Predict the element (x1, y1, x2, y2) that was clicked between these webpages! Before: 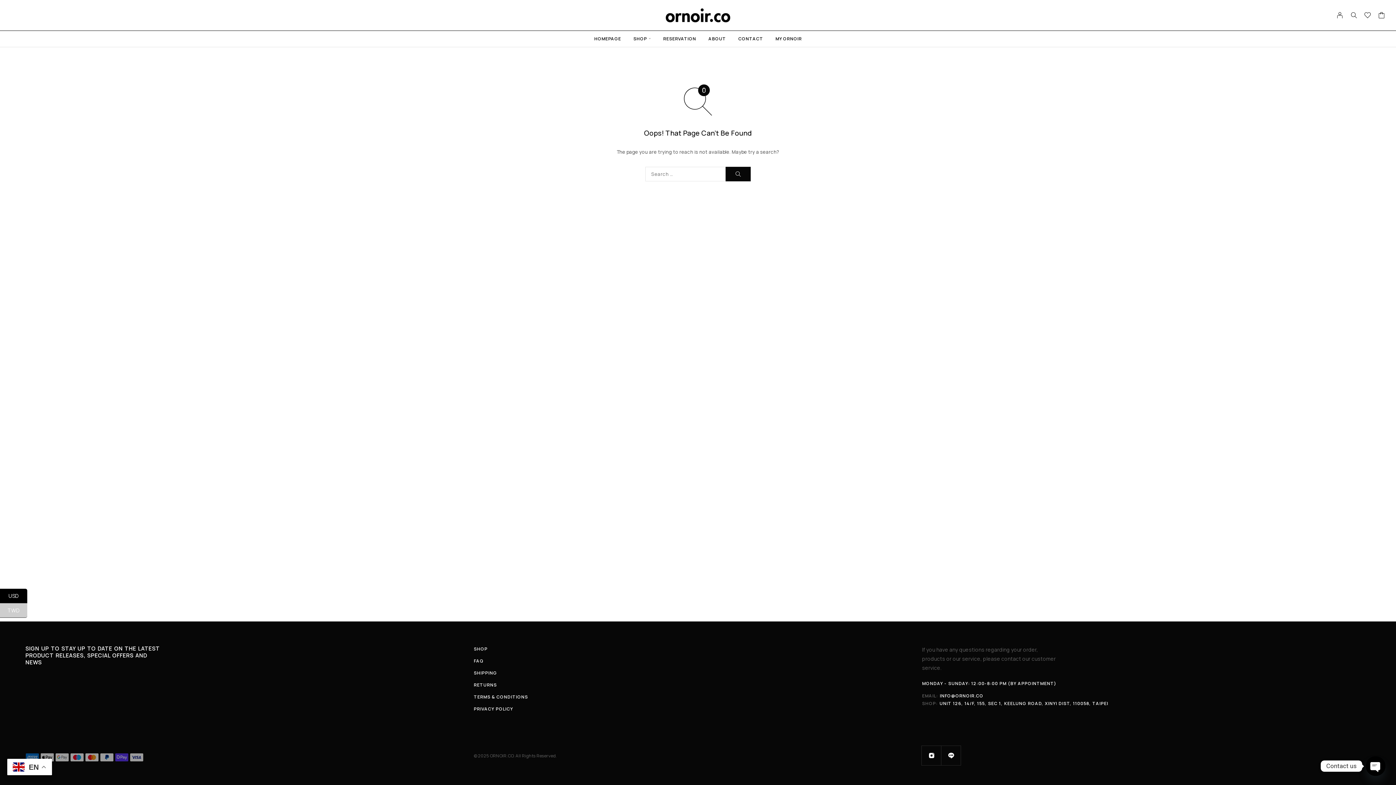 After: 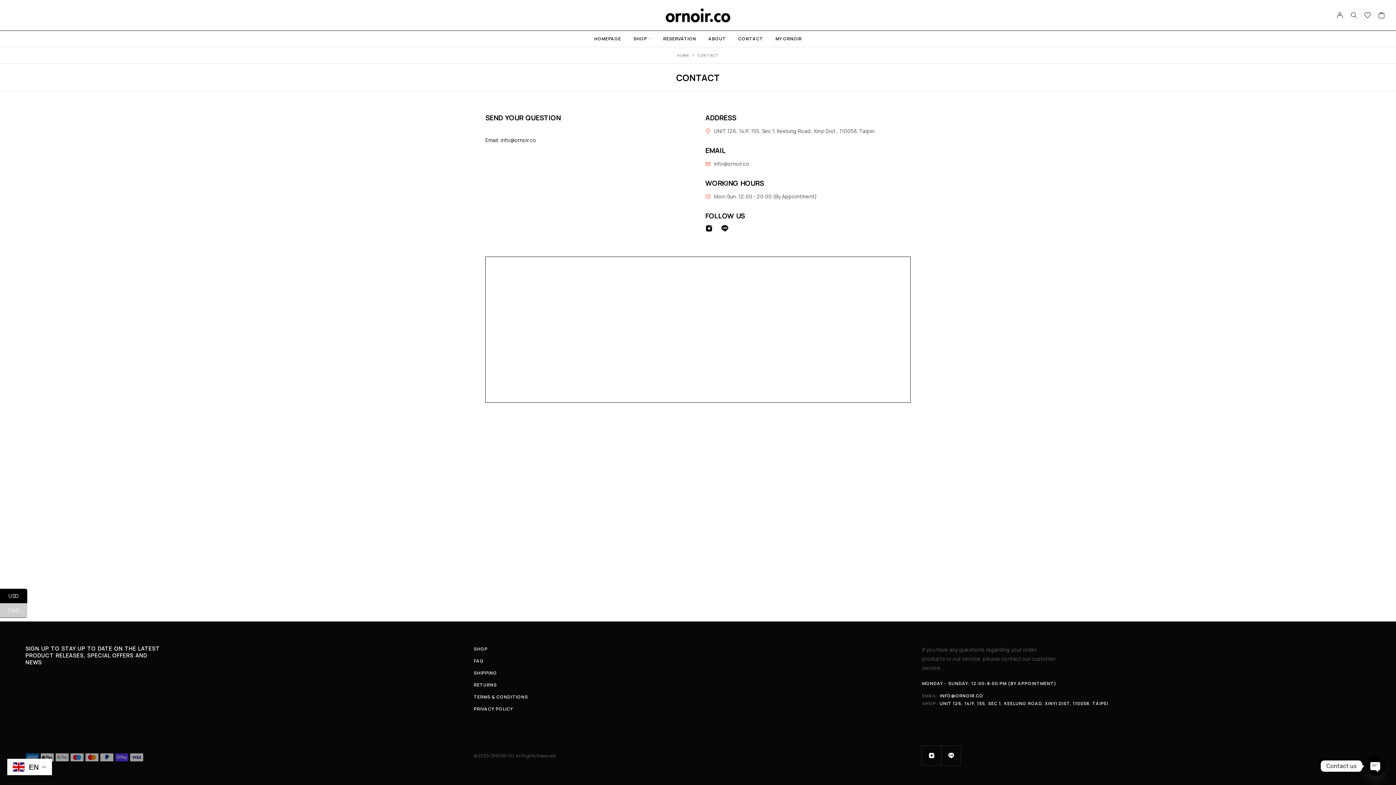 Action: label: CONTACT bbox: (732, 35, 769, 41)